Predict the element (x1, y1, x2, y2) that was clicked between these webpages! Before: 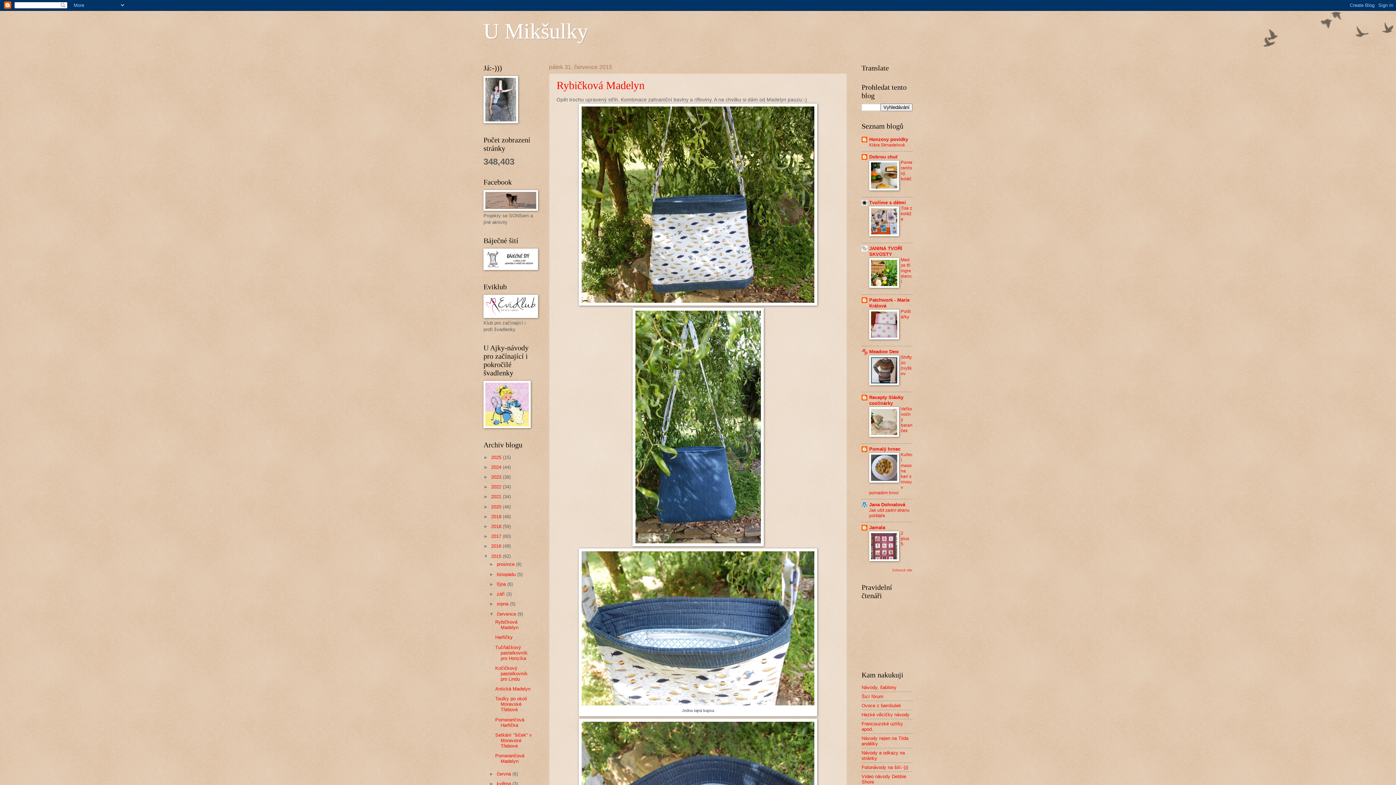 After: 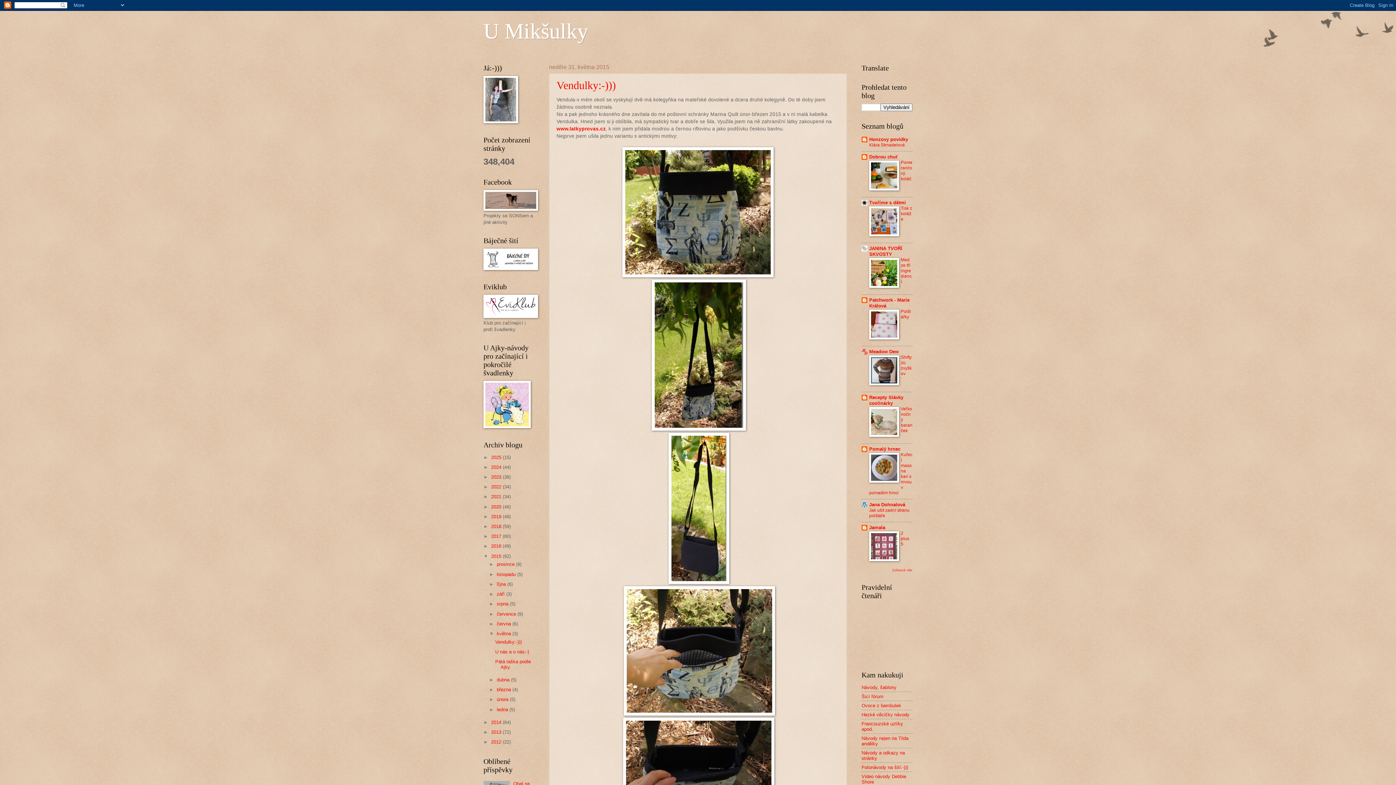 Action: label: května  bbox: (496, 781, 512, 786)